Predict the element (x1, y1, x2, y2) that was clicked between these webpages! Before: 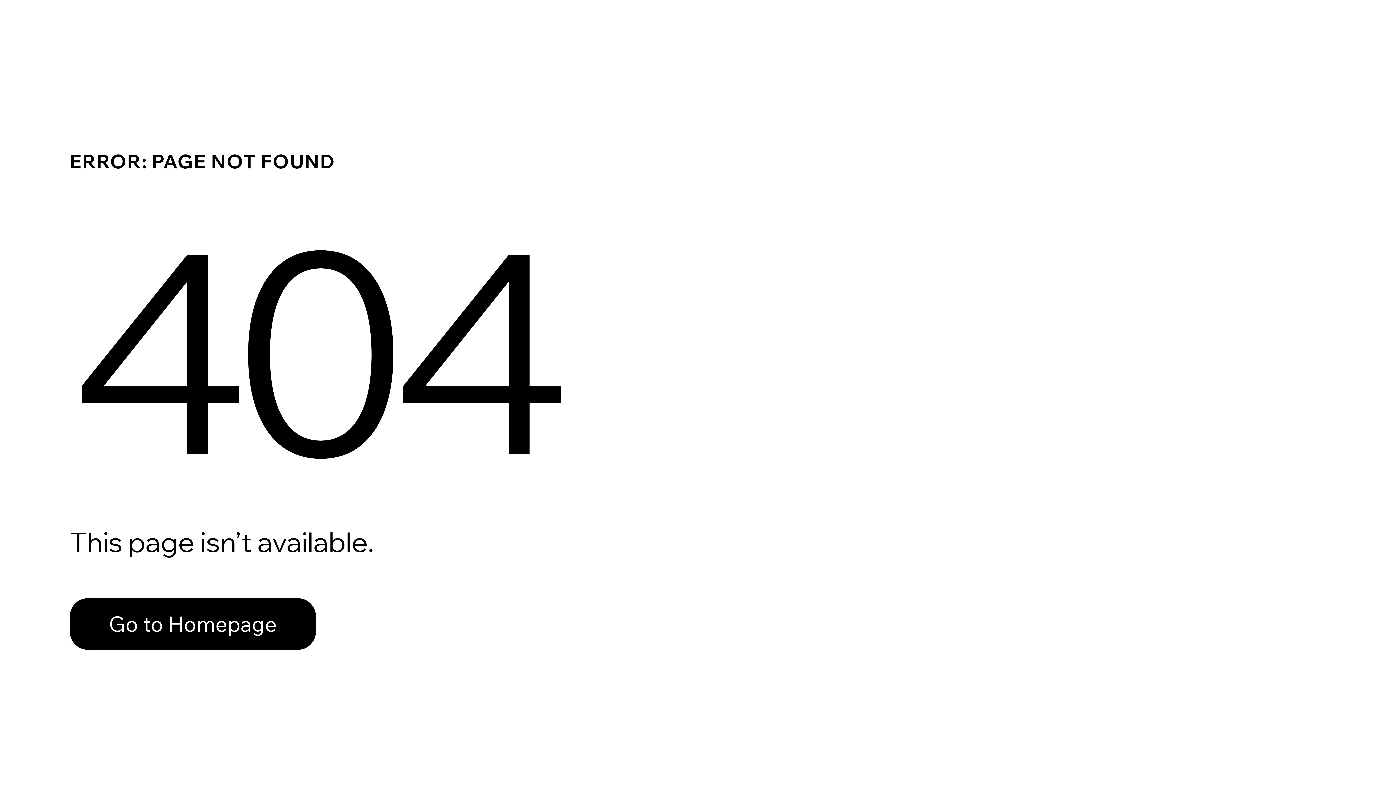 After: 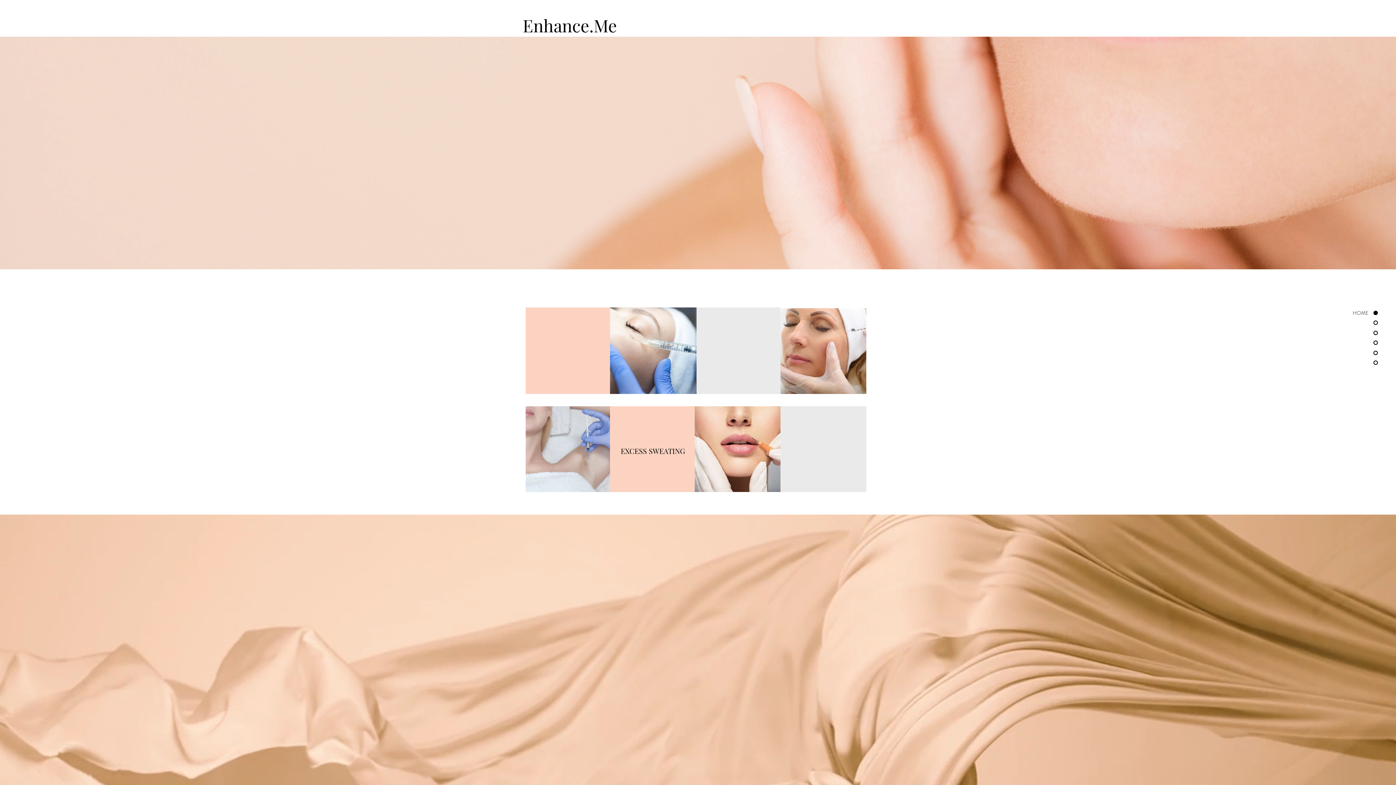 Action: bbox: (69, 598, 316, 650) label: Go to Homepage